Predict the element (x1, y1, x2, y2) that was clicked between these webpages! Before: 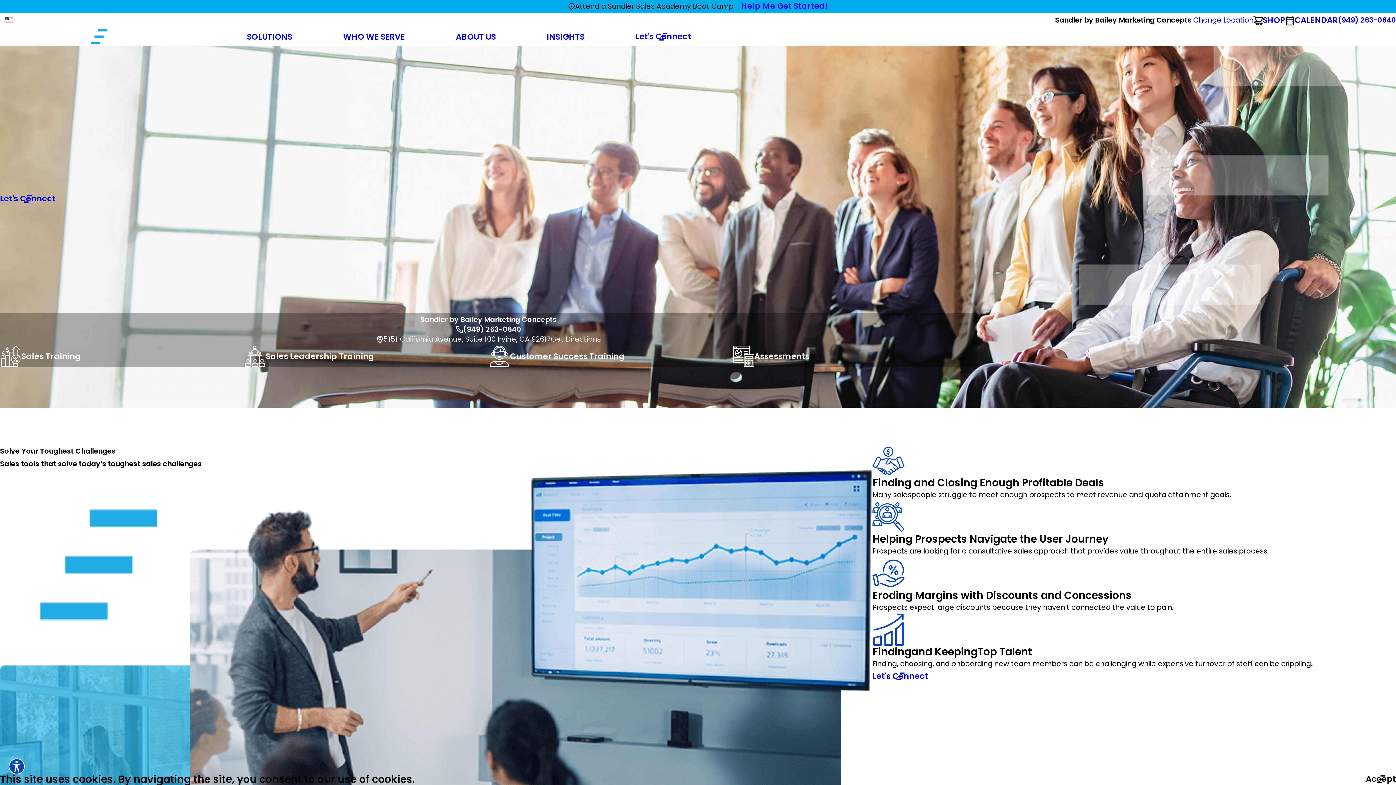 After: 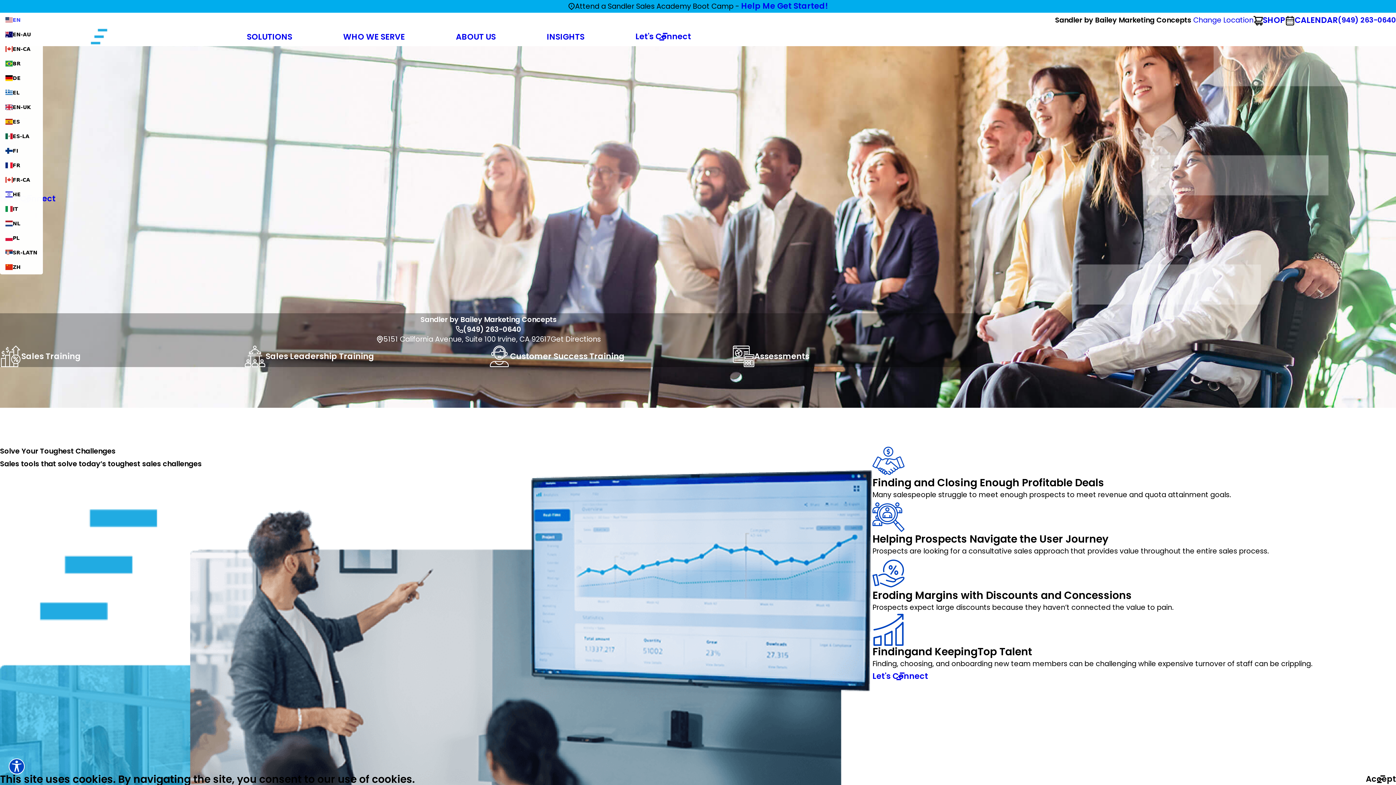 Action: bbox: (5, 15, 20, 24) label: EN